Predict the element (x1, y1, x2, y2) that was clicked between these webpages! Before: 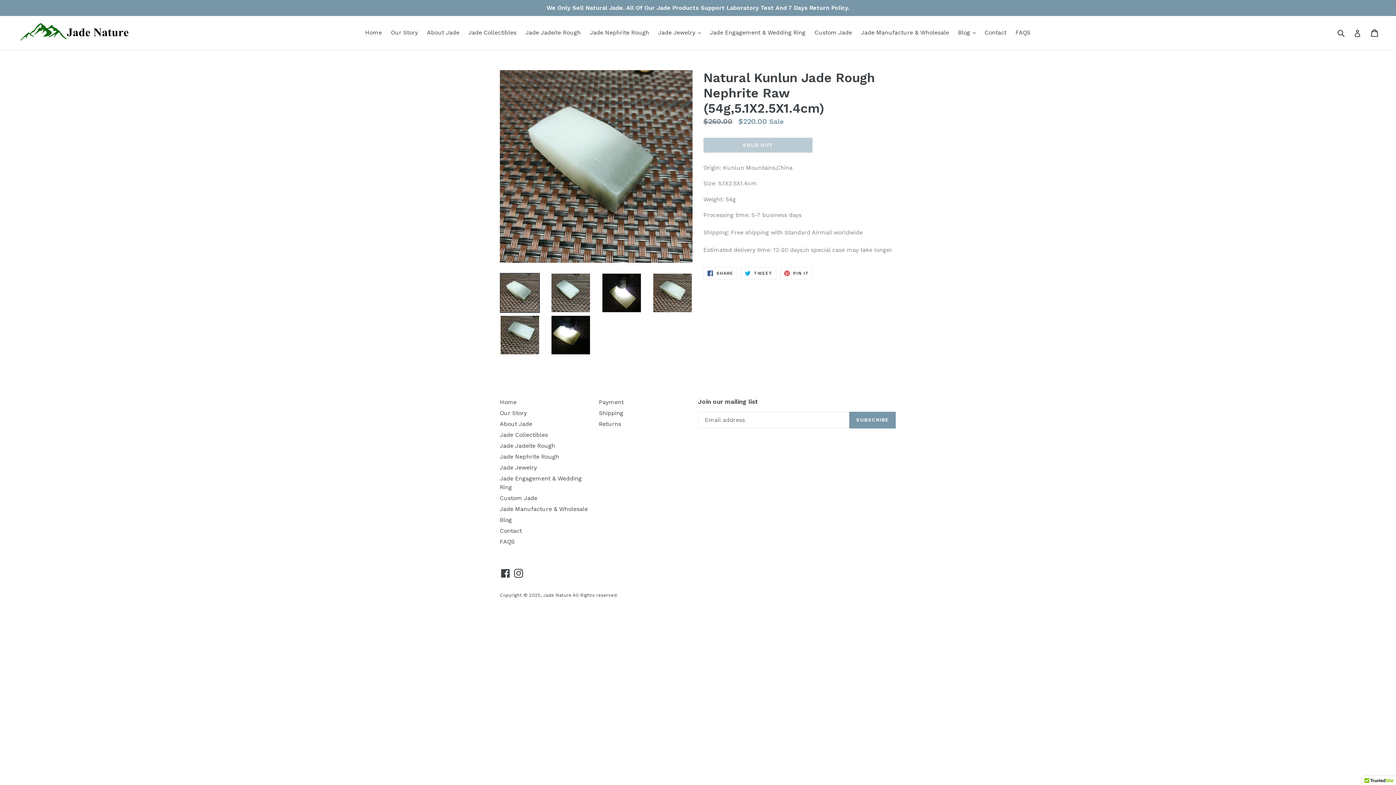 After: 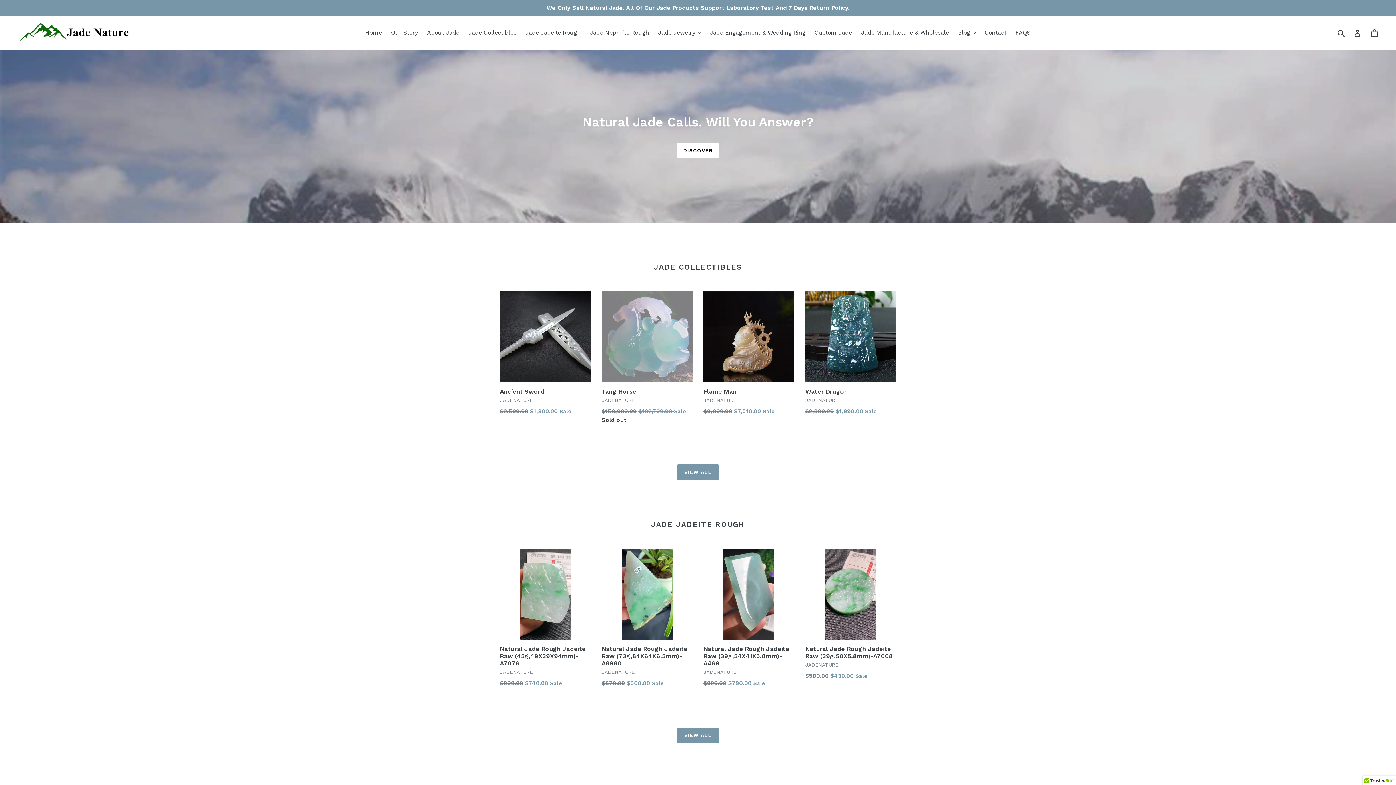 Action: label: Jade Nature bbox: (543, 592, 571, 598)